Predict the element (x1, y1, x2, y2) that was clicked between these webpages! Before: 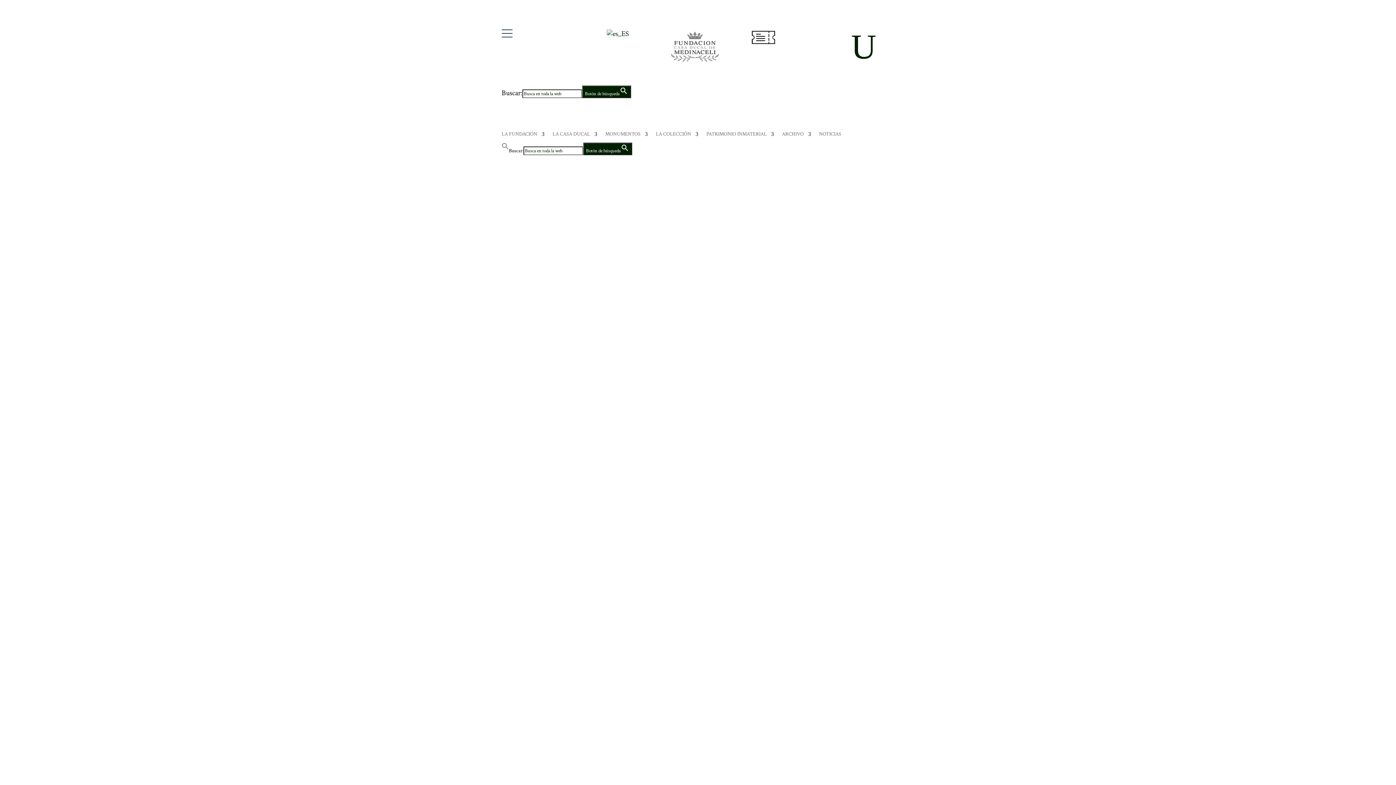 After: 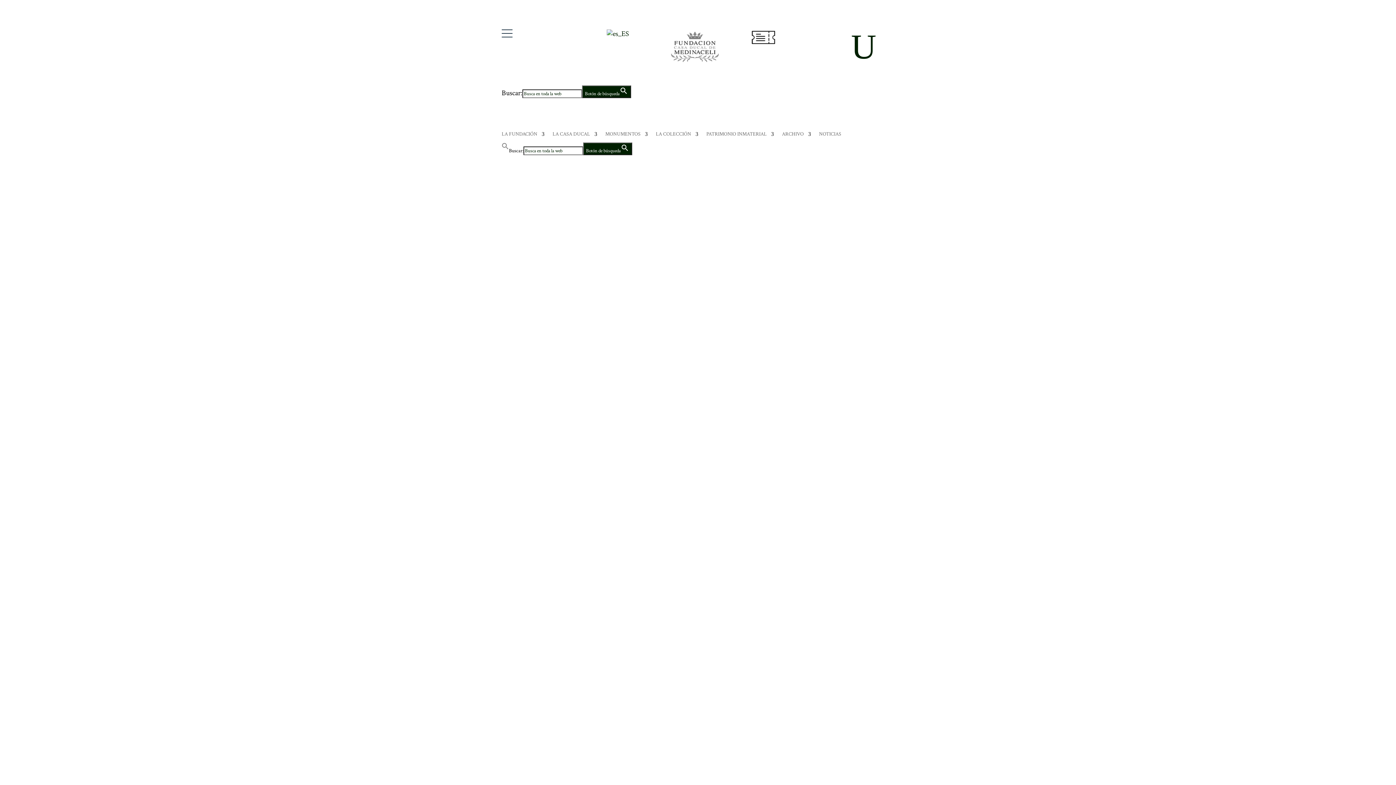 Action: bbox: (583, 142, 632, 155) label: Botón de búsqueda